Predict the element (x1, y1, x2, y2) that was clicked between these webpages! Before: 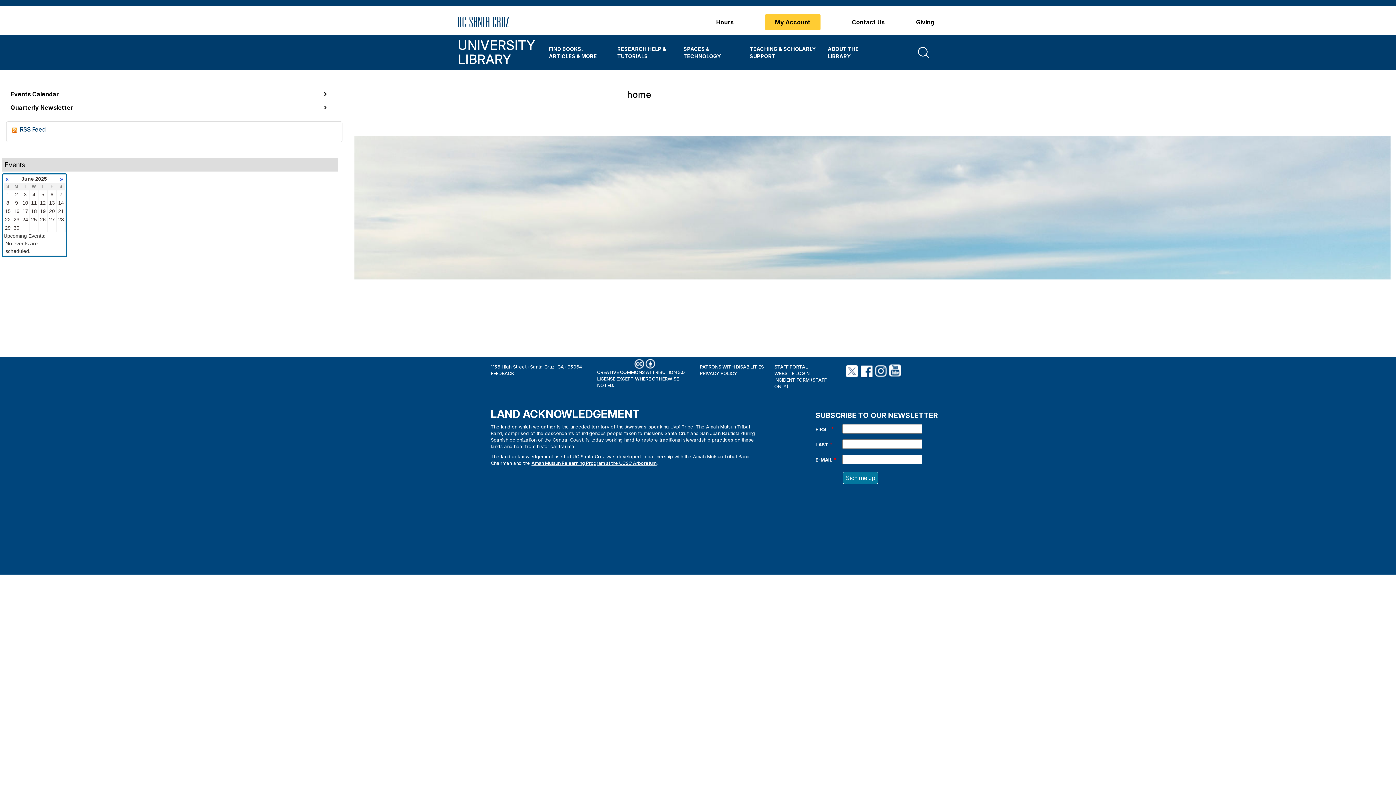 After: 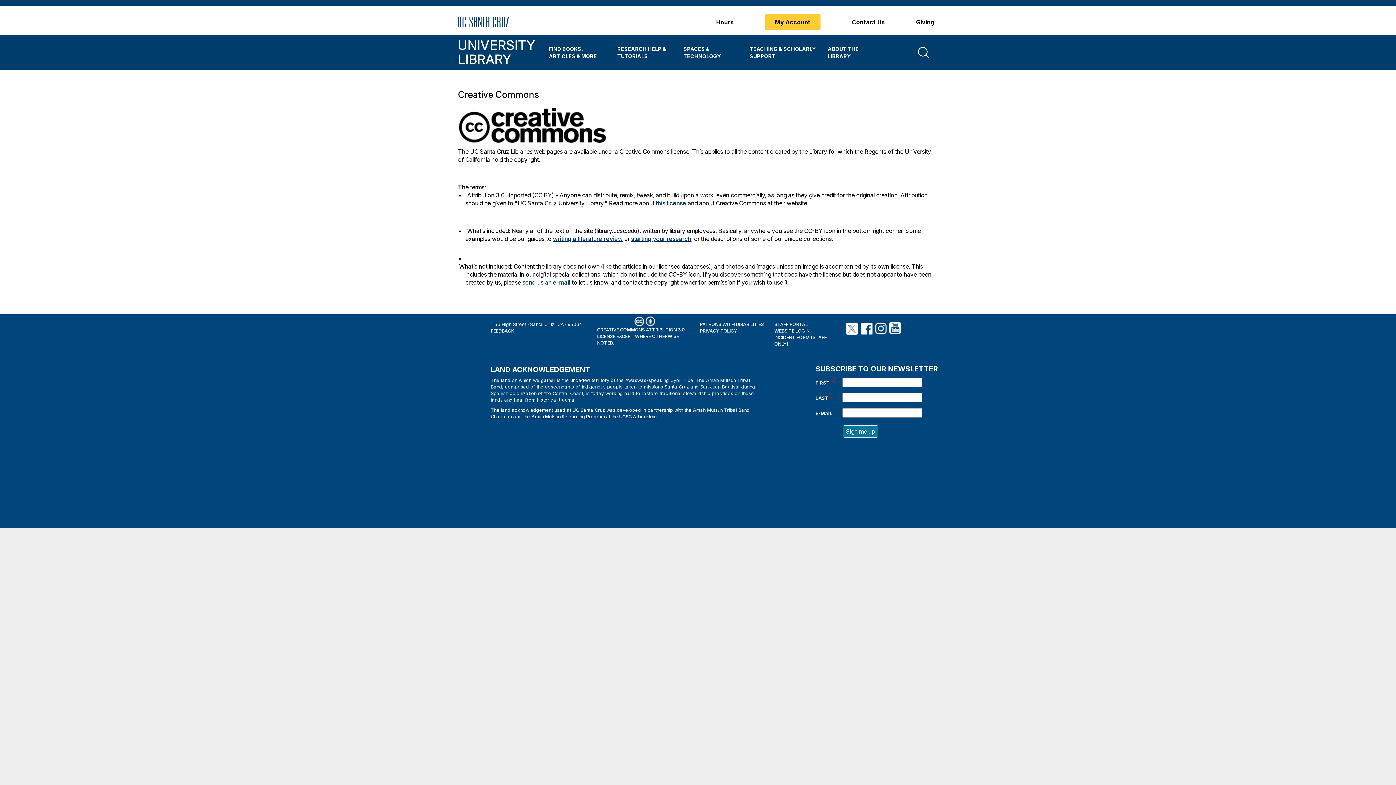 Action: label: CREATIVE COMMONS ATTRIBUTION 3.0 LICENSE EXCEPT WHERE OTHERWISE NOTED. bbox: (597, 369, 684, 388)